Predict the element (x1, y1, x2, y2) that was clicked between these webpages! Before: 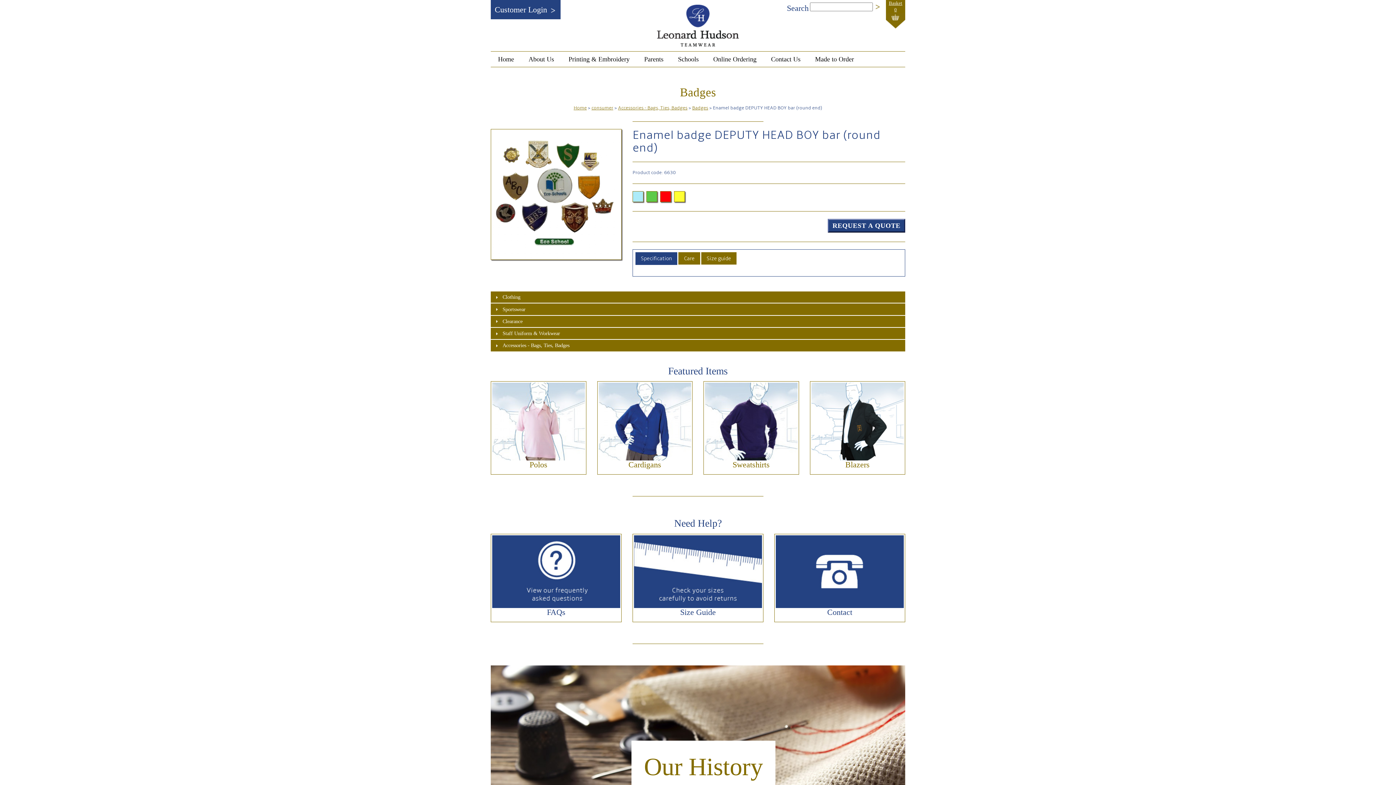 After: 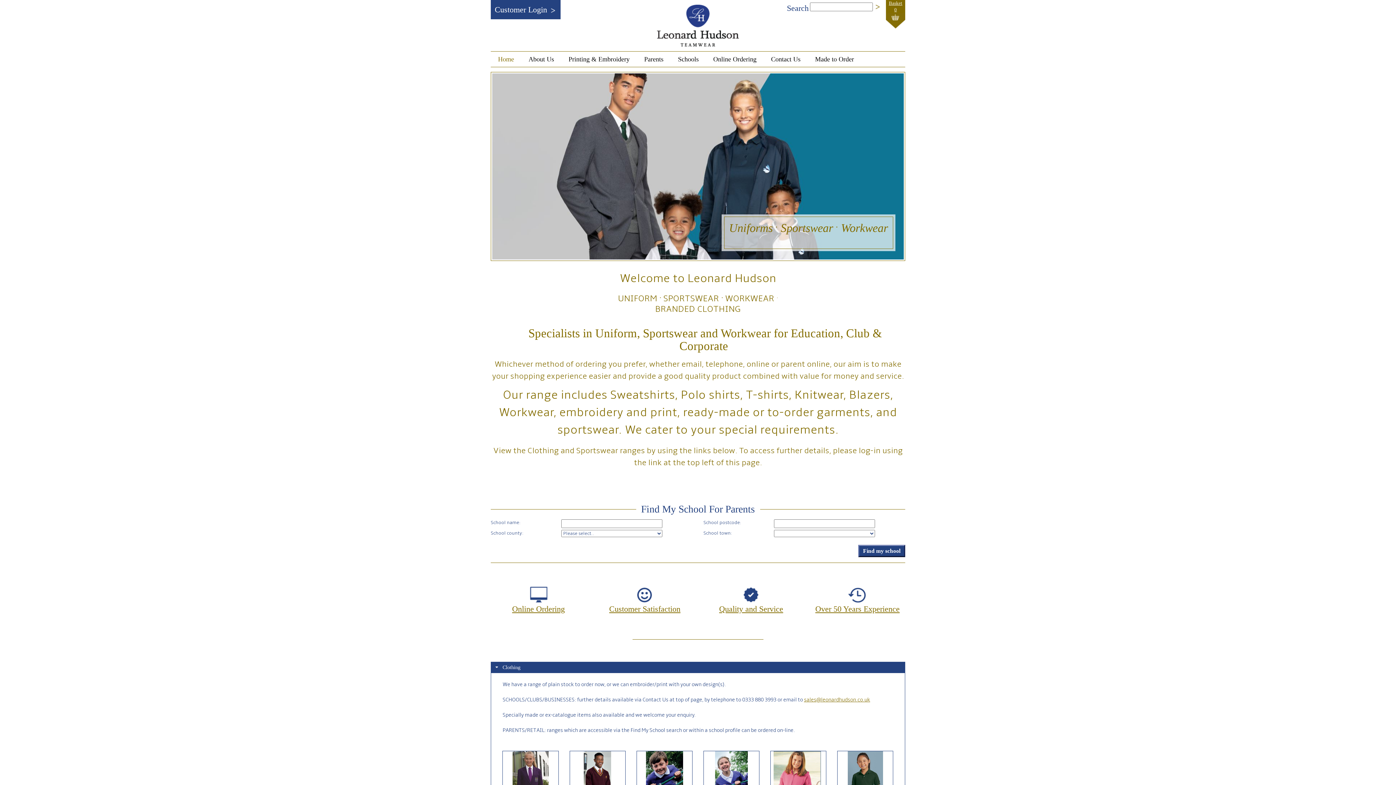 Action: bbox: (657, 22, 739, 28)